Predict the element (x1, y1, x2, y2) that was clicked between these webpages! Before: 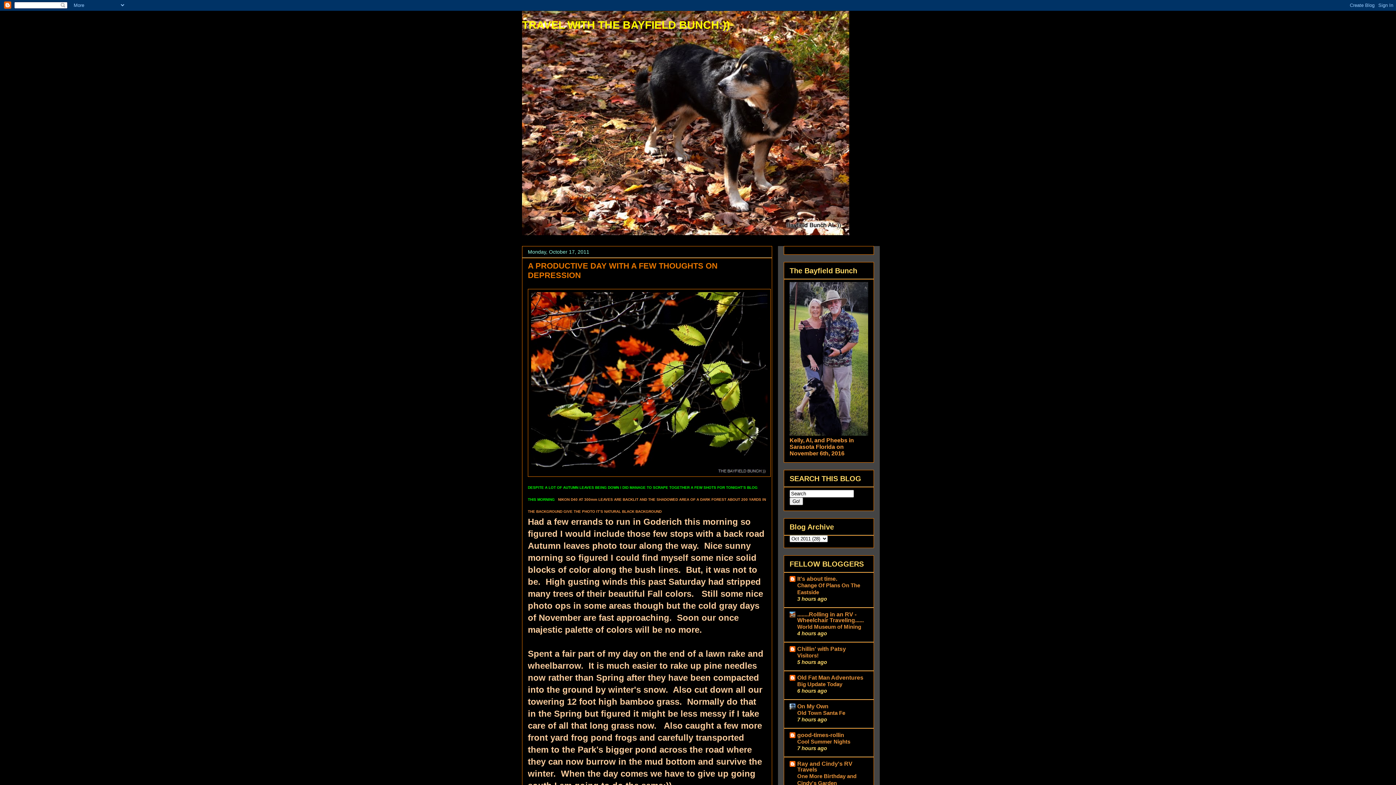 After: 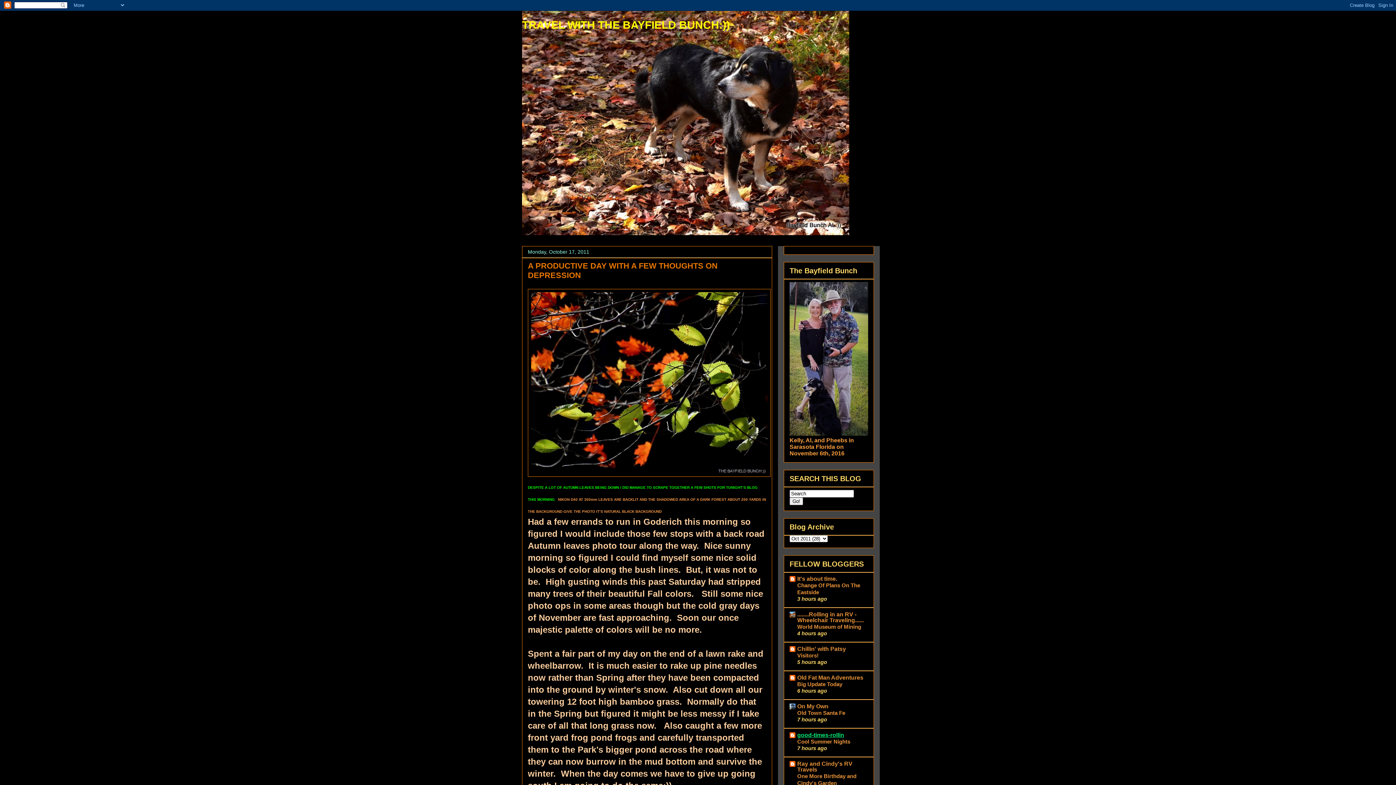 Action: label: good-times-rollin bbox: (797, 732, 844, 738)